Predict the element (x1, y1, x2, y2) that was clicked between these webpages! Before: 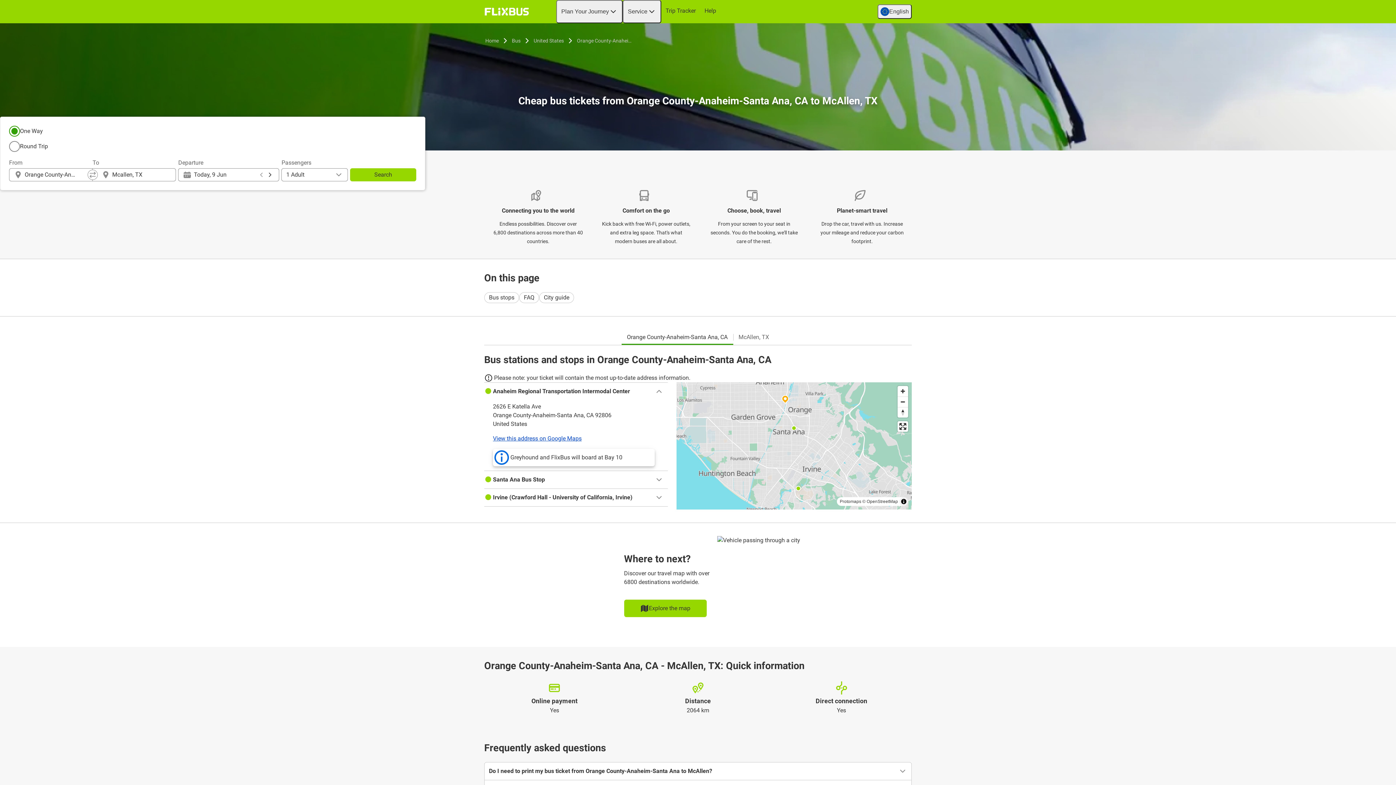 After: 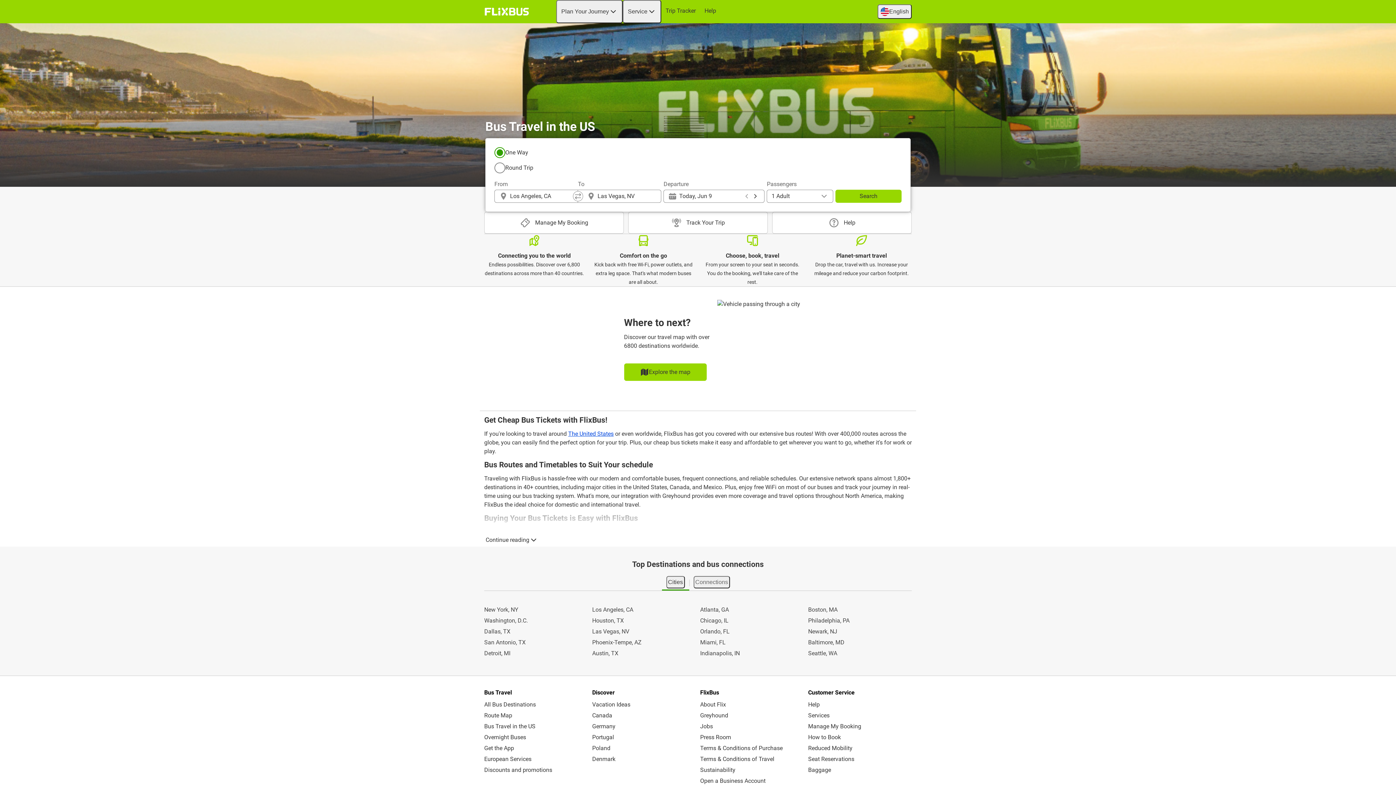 Action: label: Home bbox: (484, 36, 500, 45)